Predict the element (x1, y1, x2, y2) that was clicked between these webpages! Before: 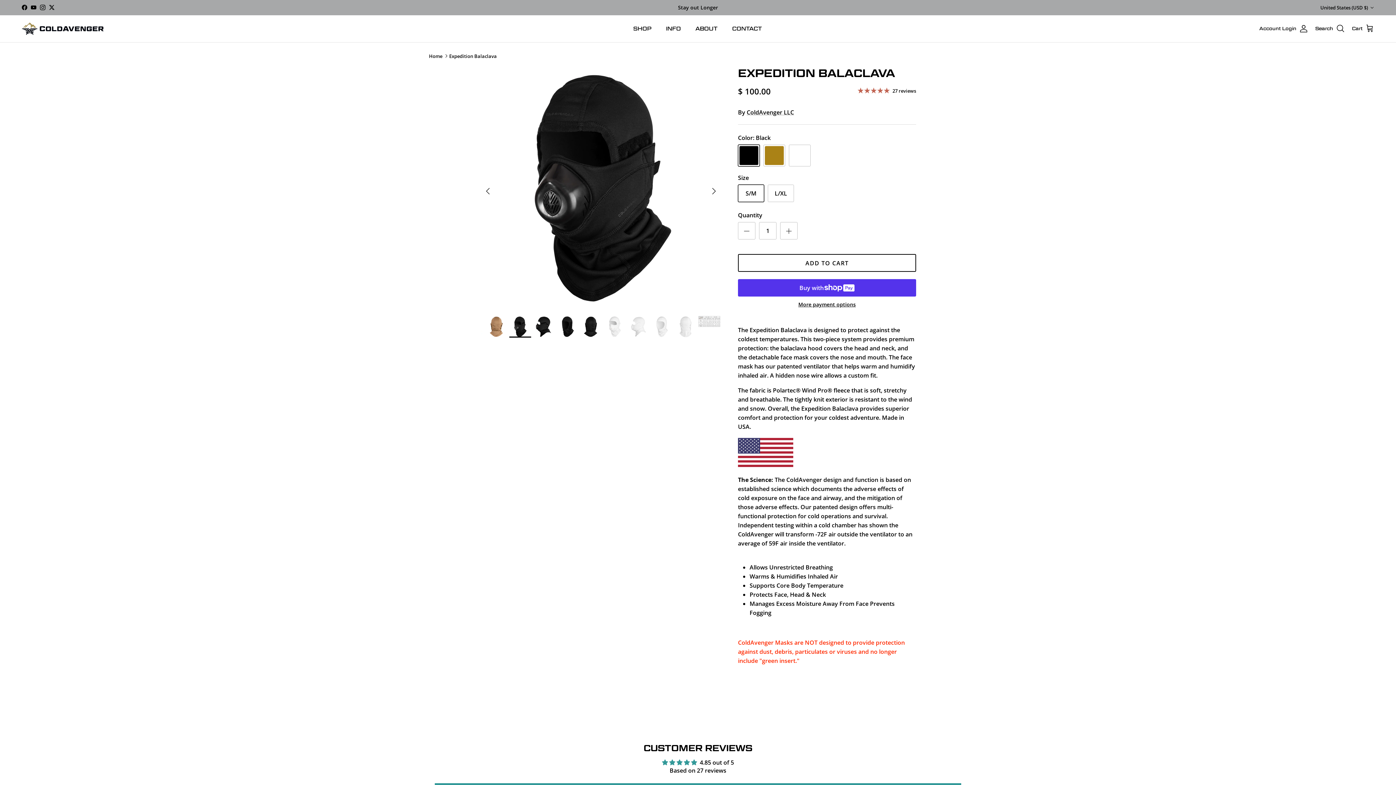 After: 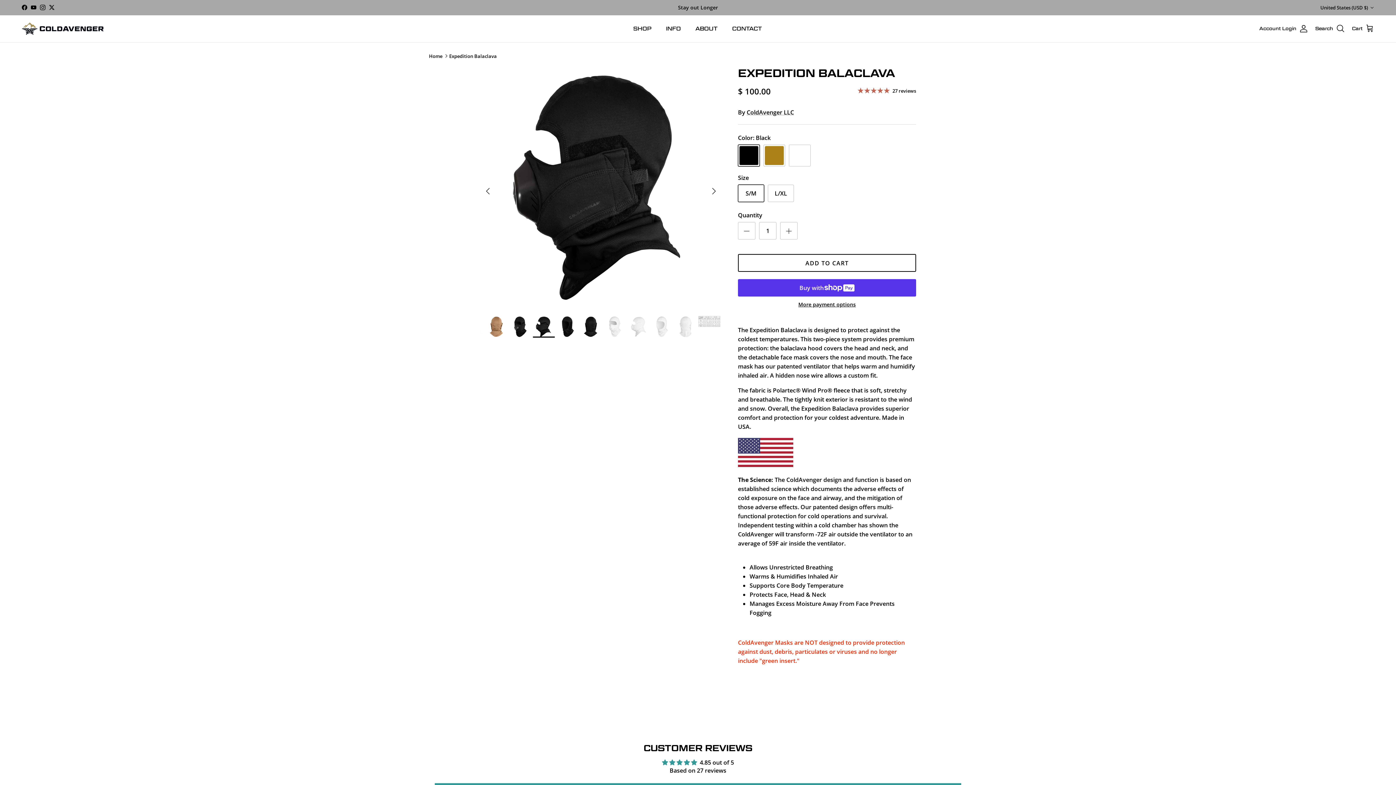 Action: bbox: (533, 316, 554, 337)